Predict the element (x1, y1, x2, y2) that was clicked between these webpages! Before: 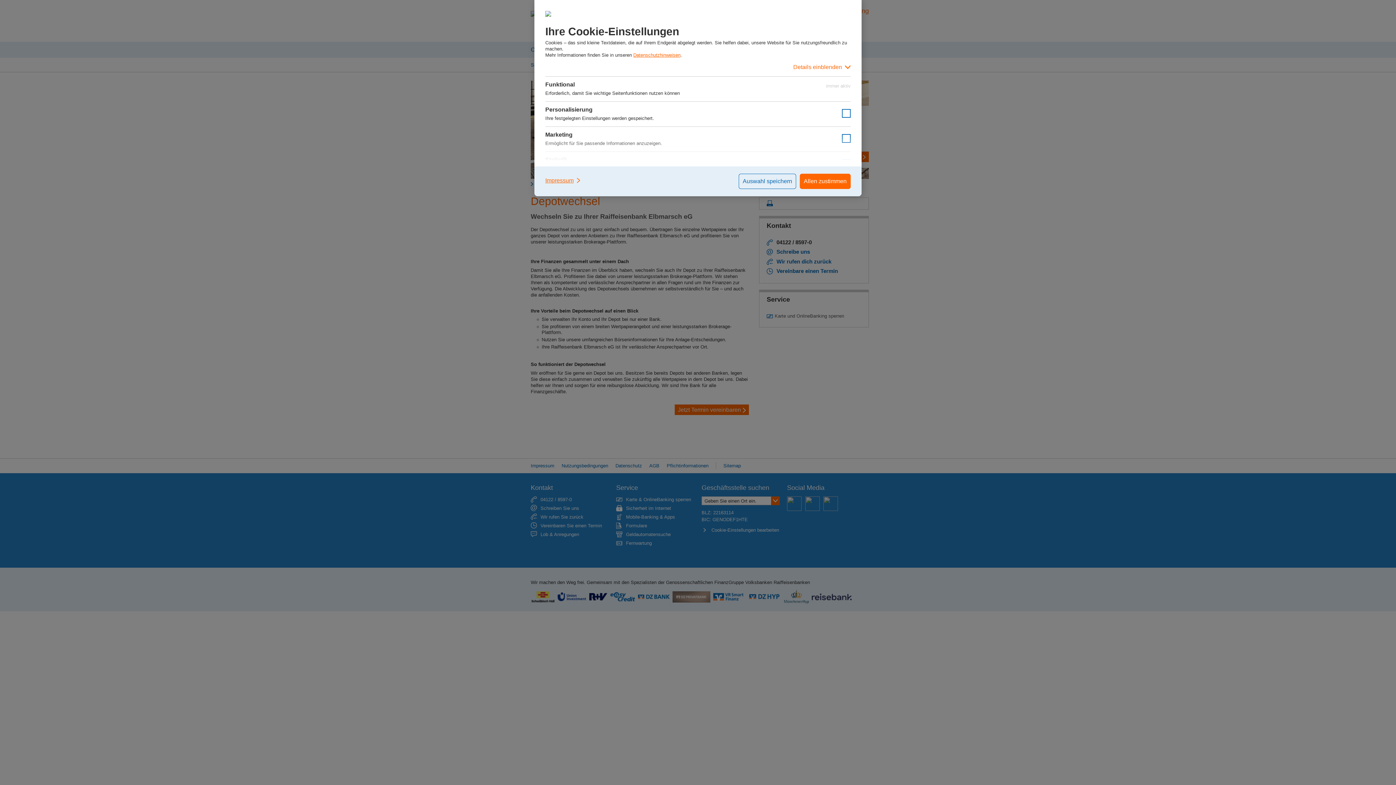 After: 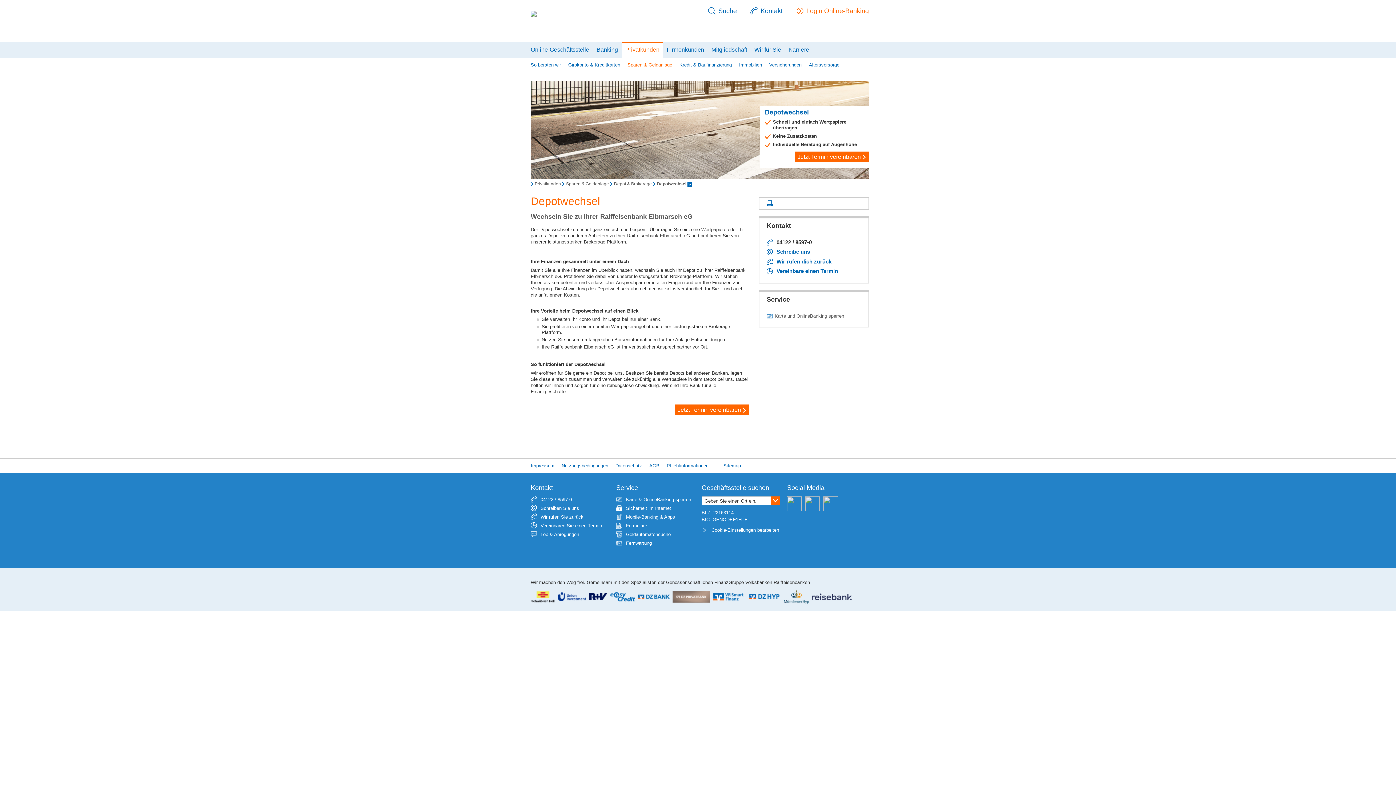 Action: label: Auswahl speichern bbox: (738, 173, 796, 189)